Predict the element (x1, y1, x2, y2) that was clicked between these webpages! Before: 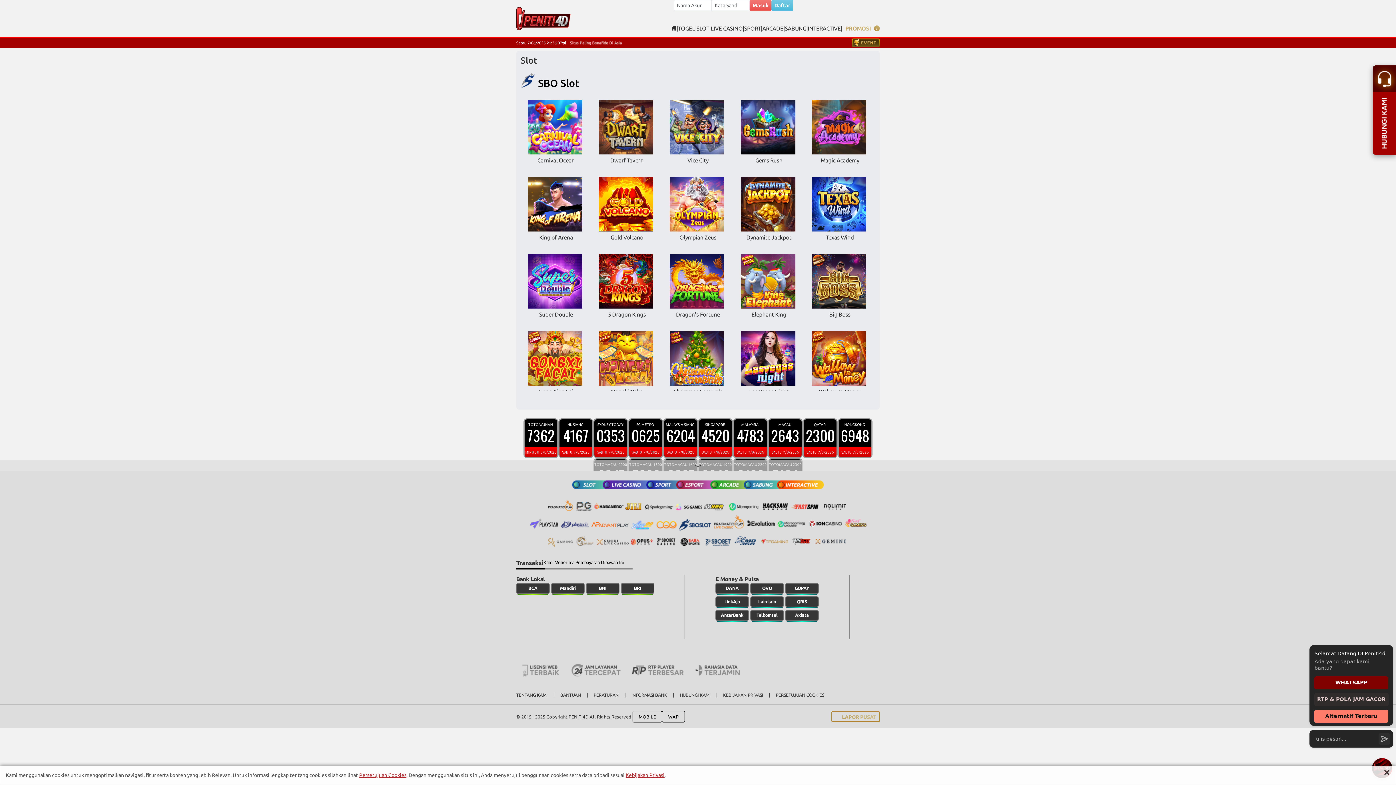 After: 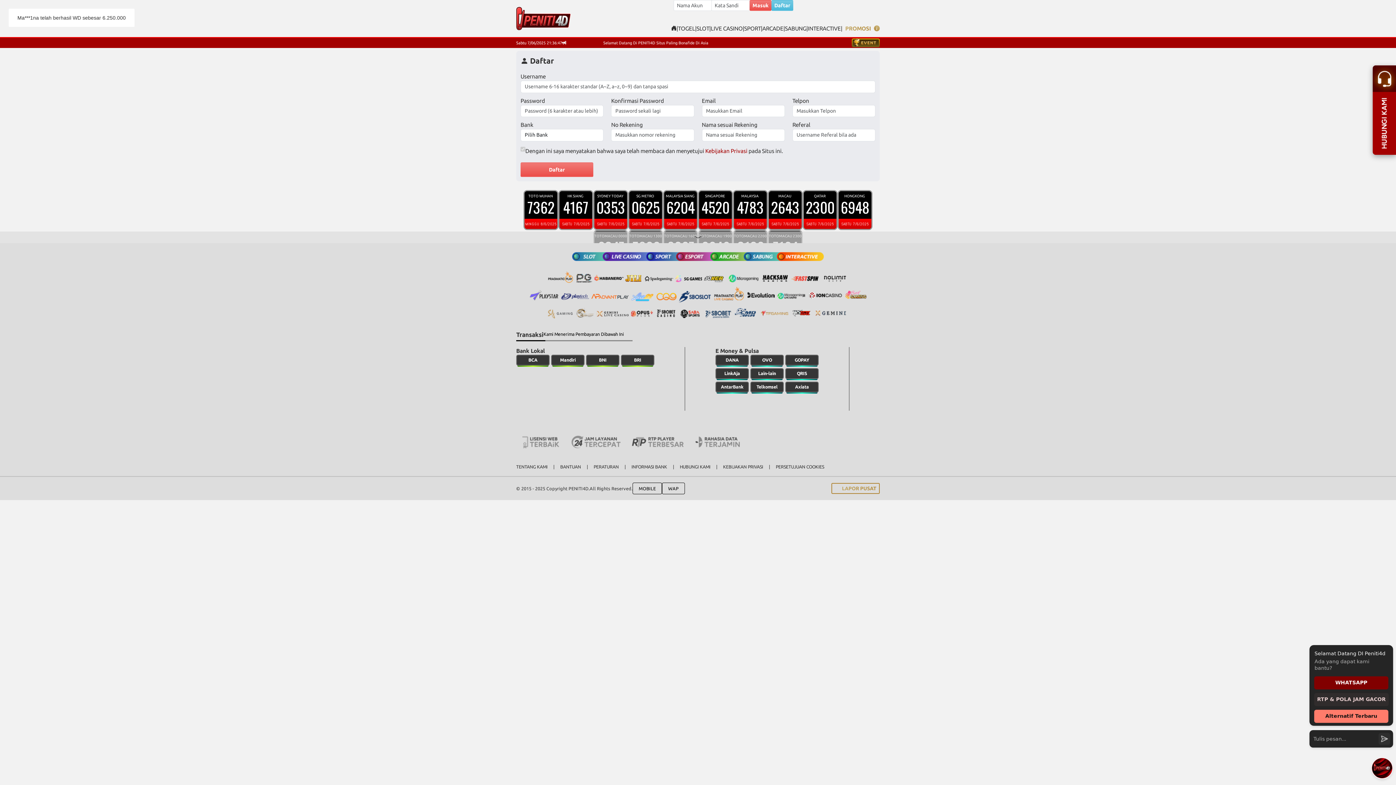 Action: bbox: (678, 24, 695, 32) label: TOGEL